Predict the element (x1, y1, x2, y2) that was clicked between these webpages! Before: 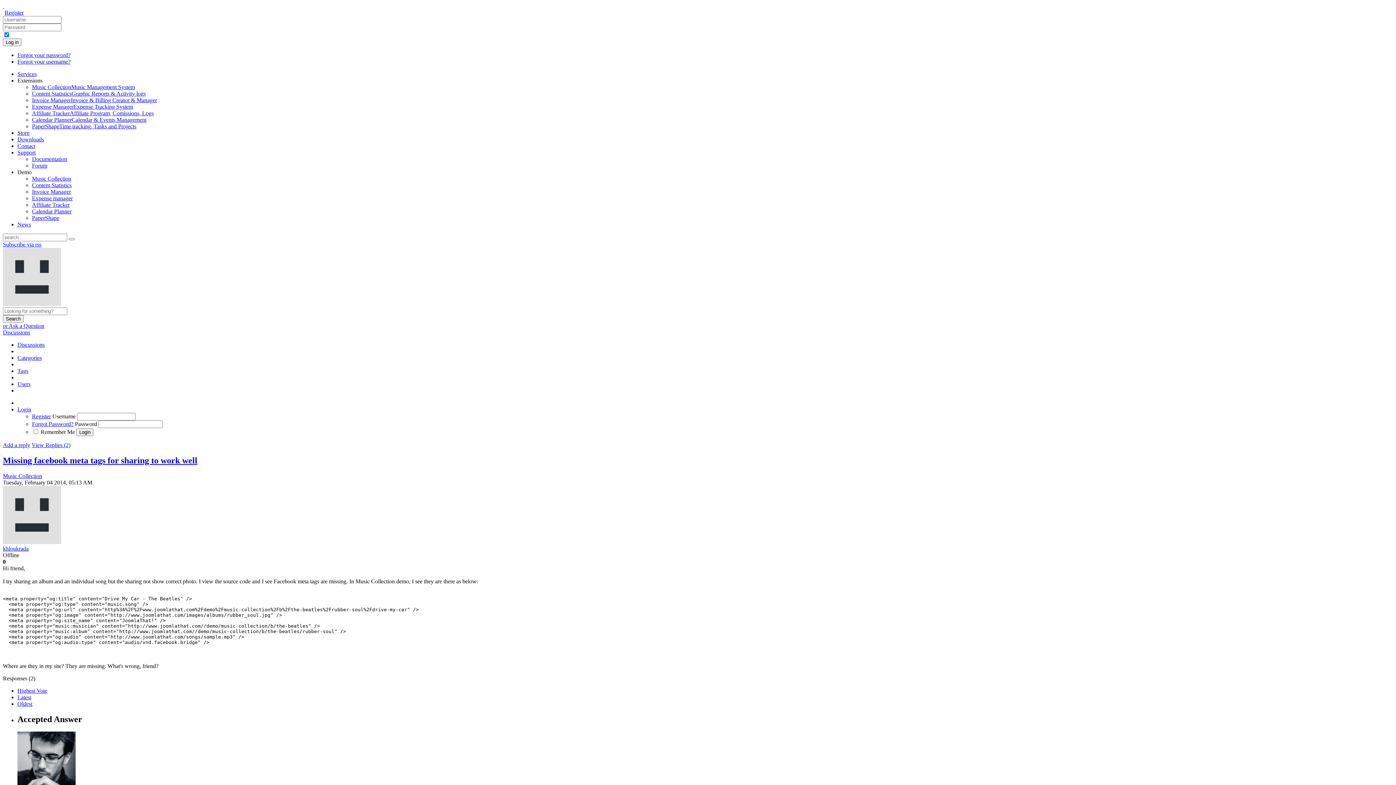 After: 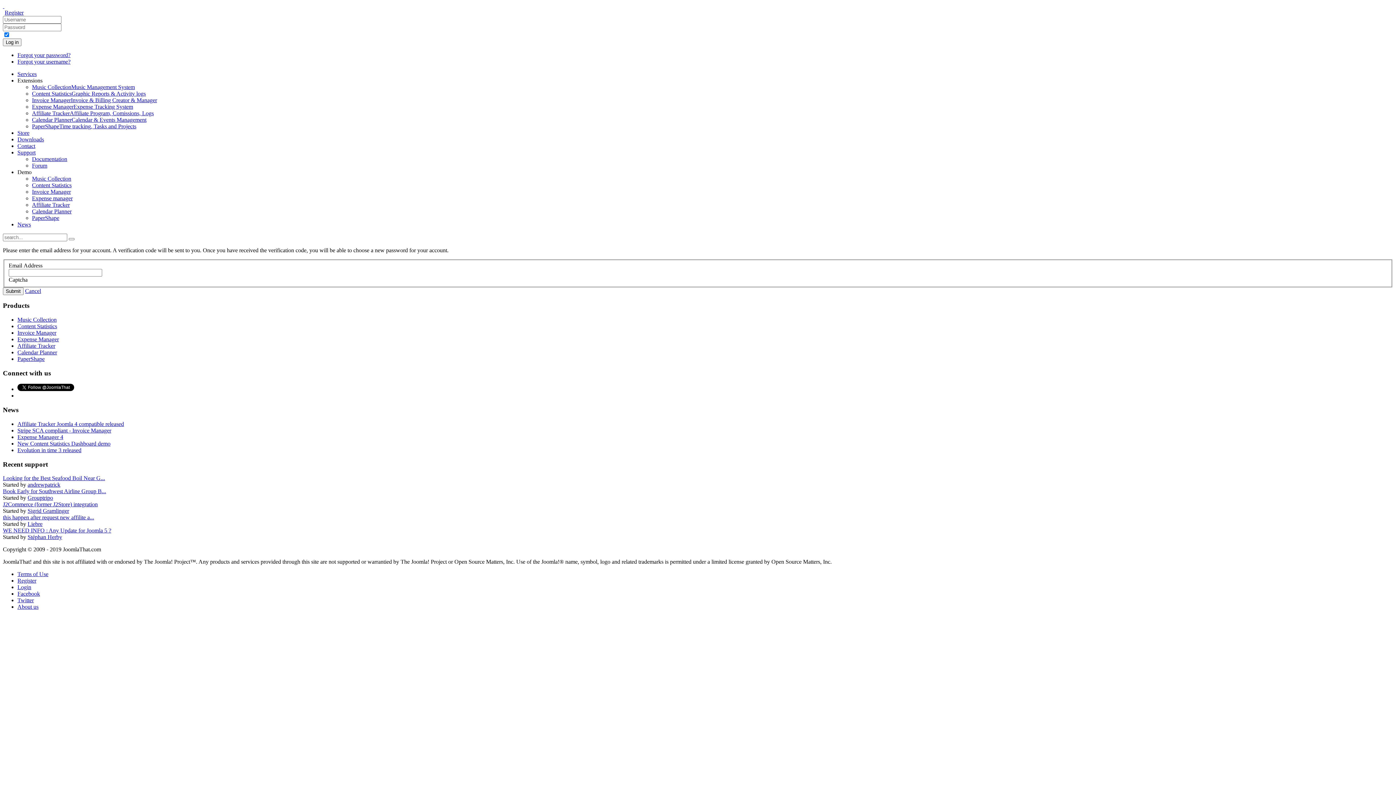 Action: bbox: (32, 421, 73, 427) label: Forgot Password?